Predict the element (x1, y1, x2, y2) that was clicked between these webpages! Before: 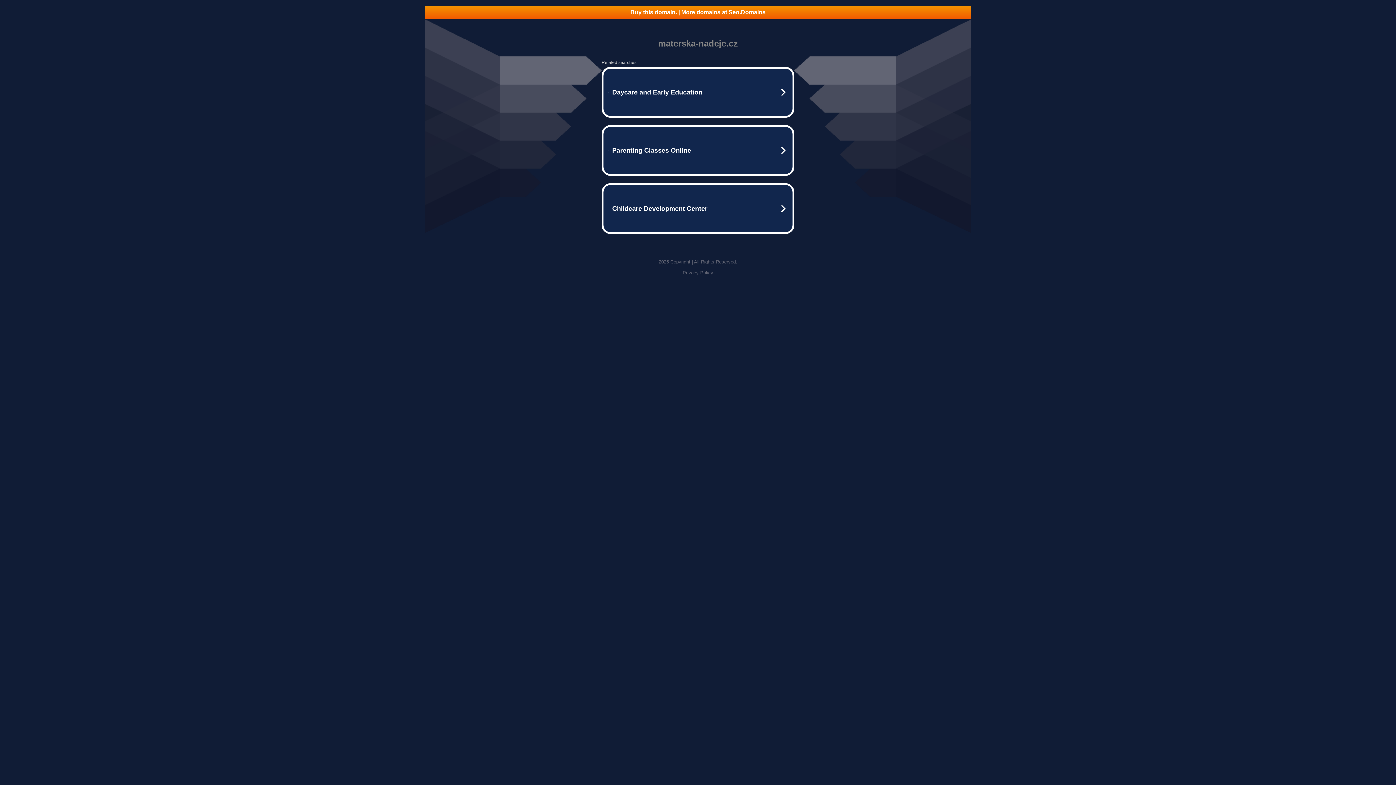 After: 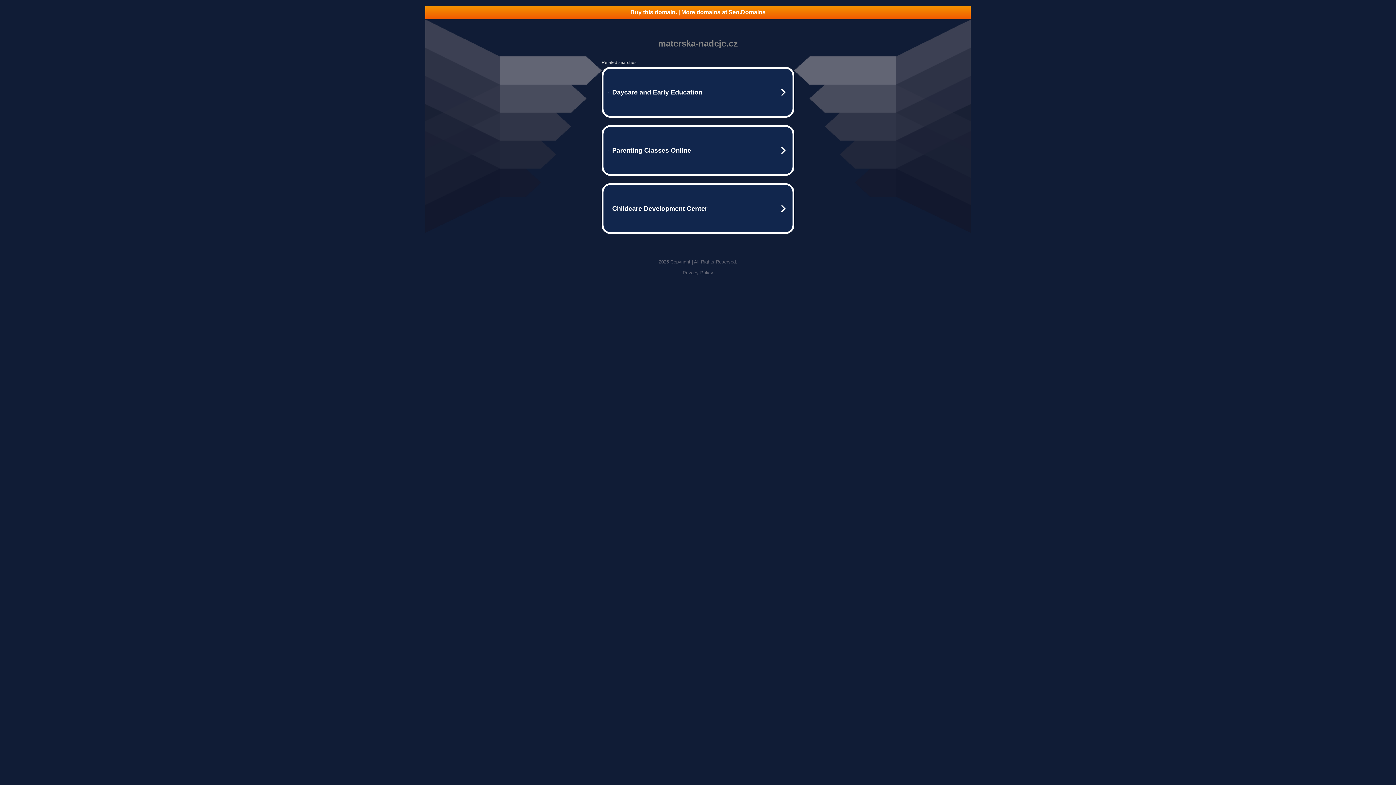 Action: bbox: (425, 5, 970, 18) label: Buy this domain. | More domains at Seo.Domains